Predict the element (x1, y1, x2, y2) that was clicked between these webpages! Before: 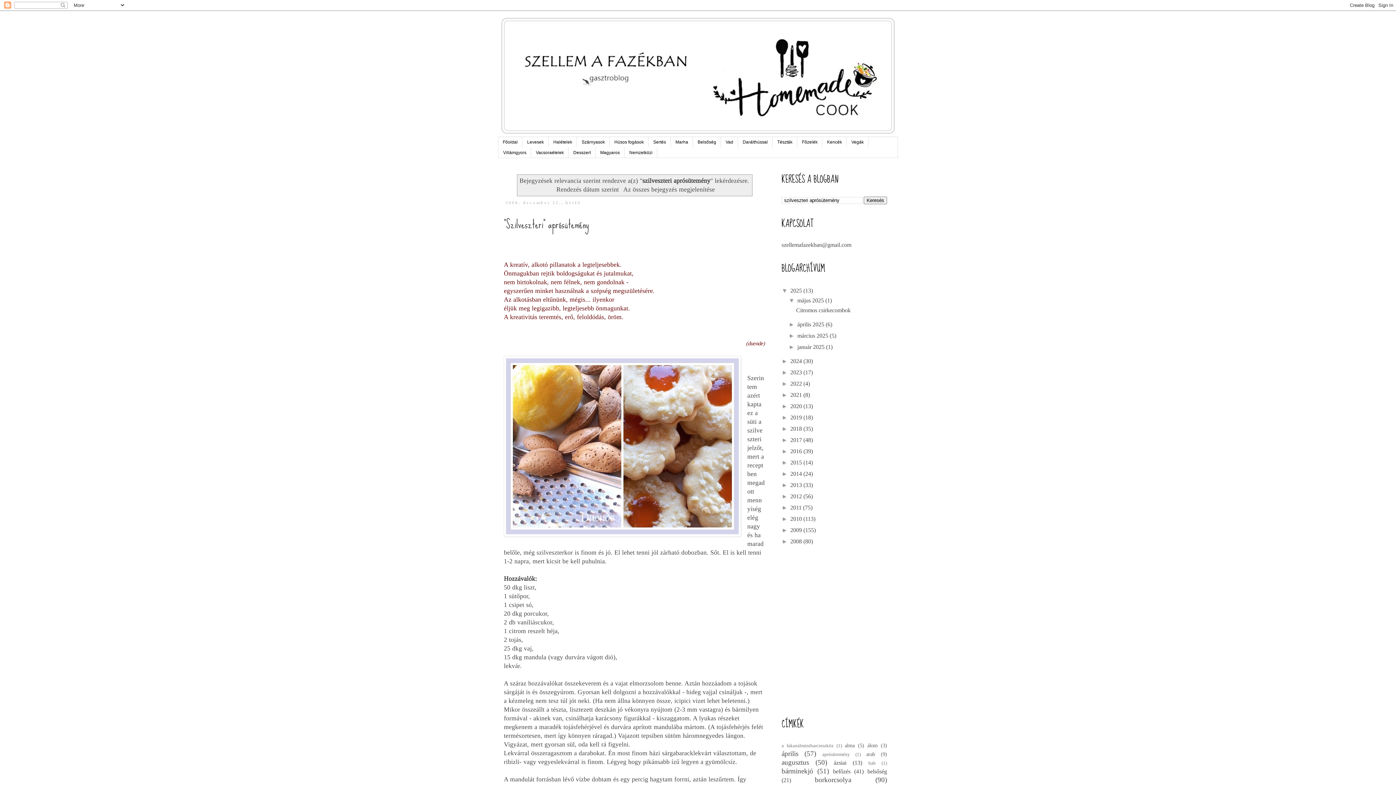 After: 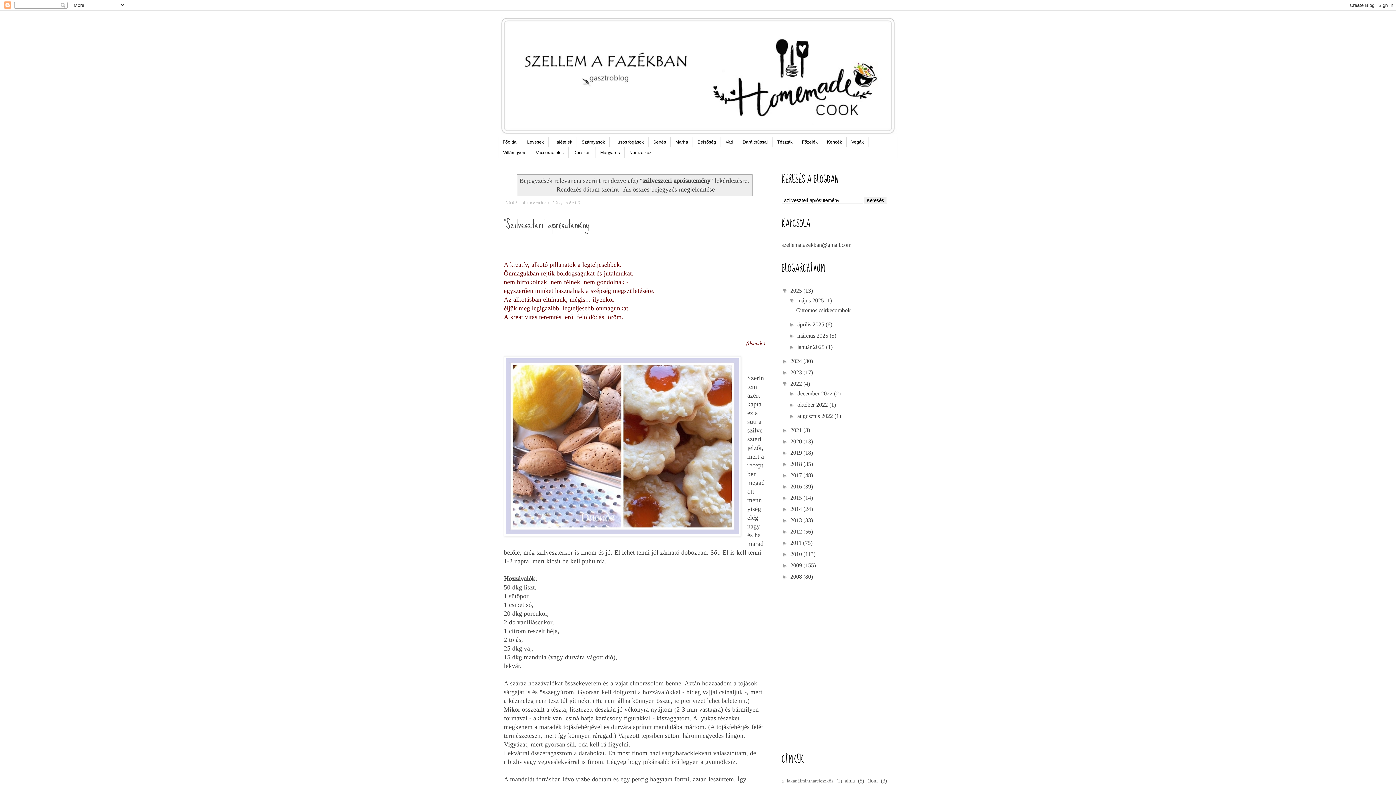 Action: label: ►   bbox: (781, 380, 790, 386)